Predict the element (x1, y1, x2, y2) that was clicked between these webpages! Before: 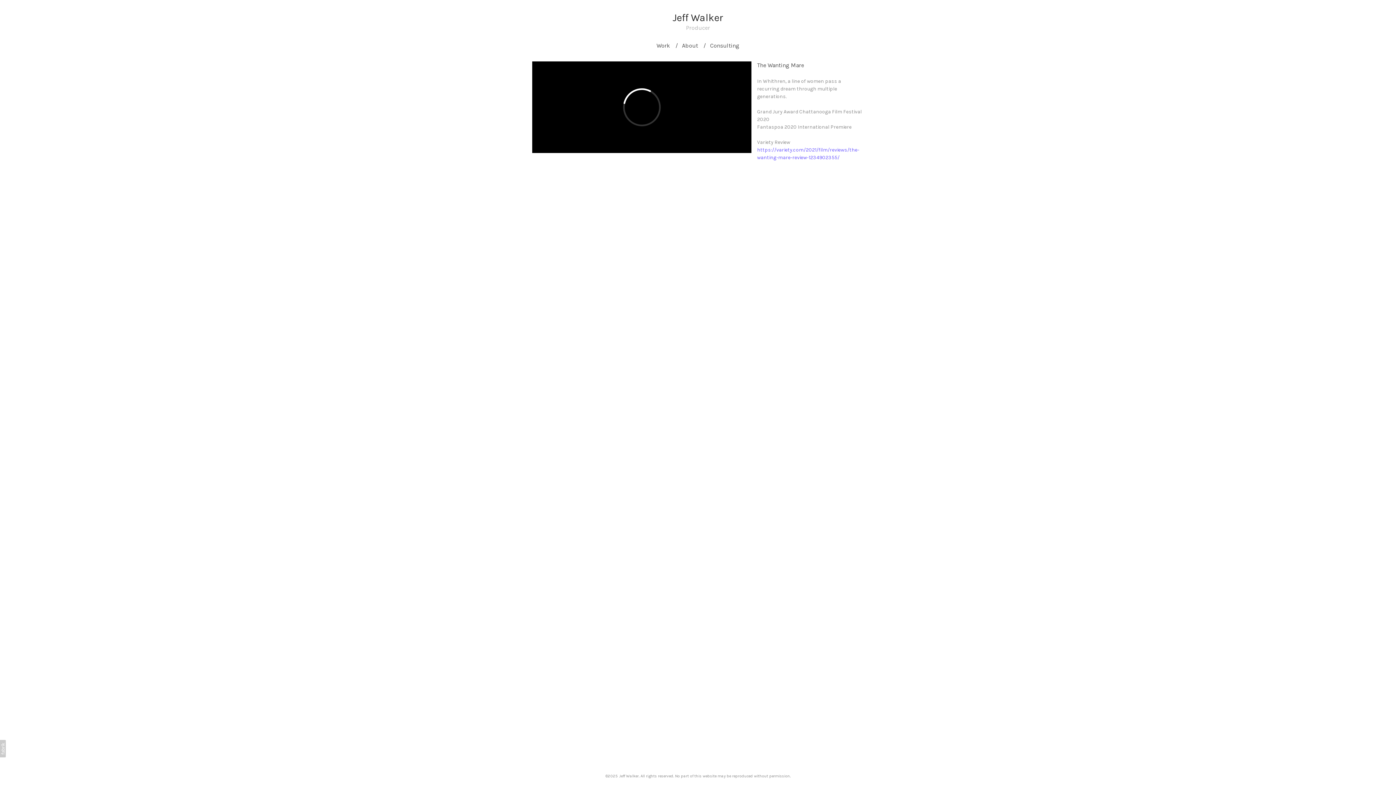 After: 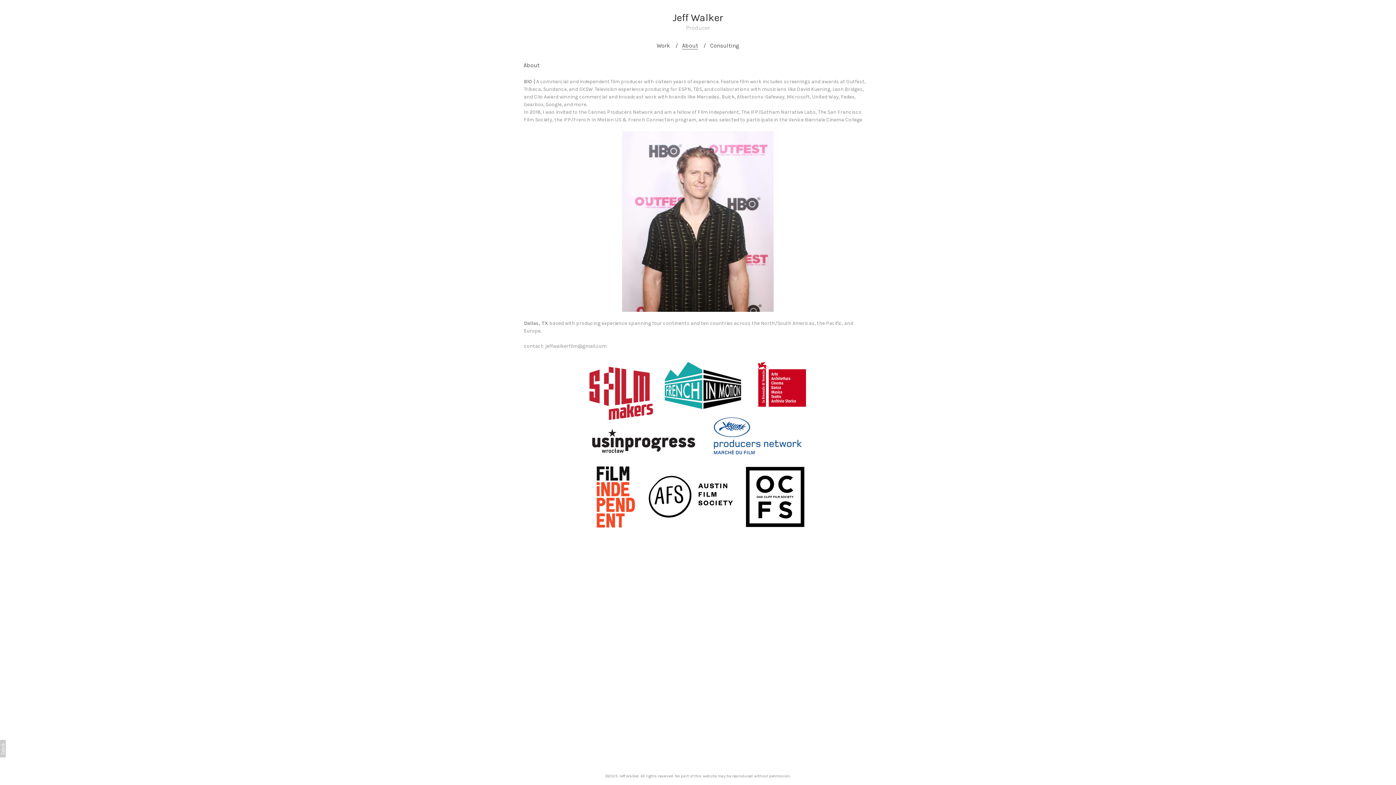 Action: bbox: (682, 42, 698, 49) label: About